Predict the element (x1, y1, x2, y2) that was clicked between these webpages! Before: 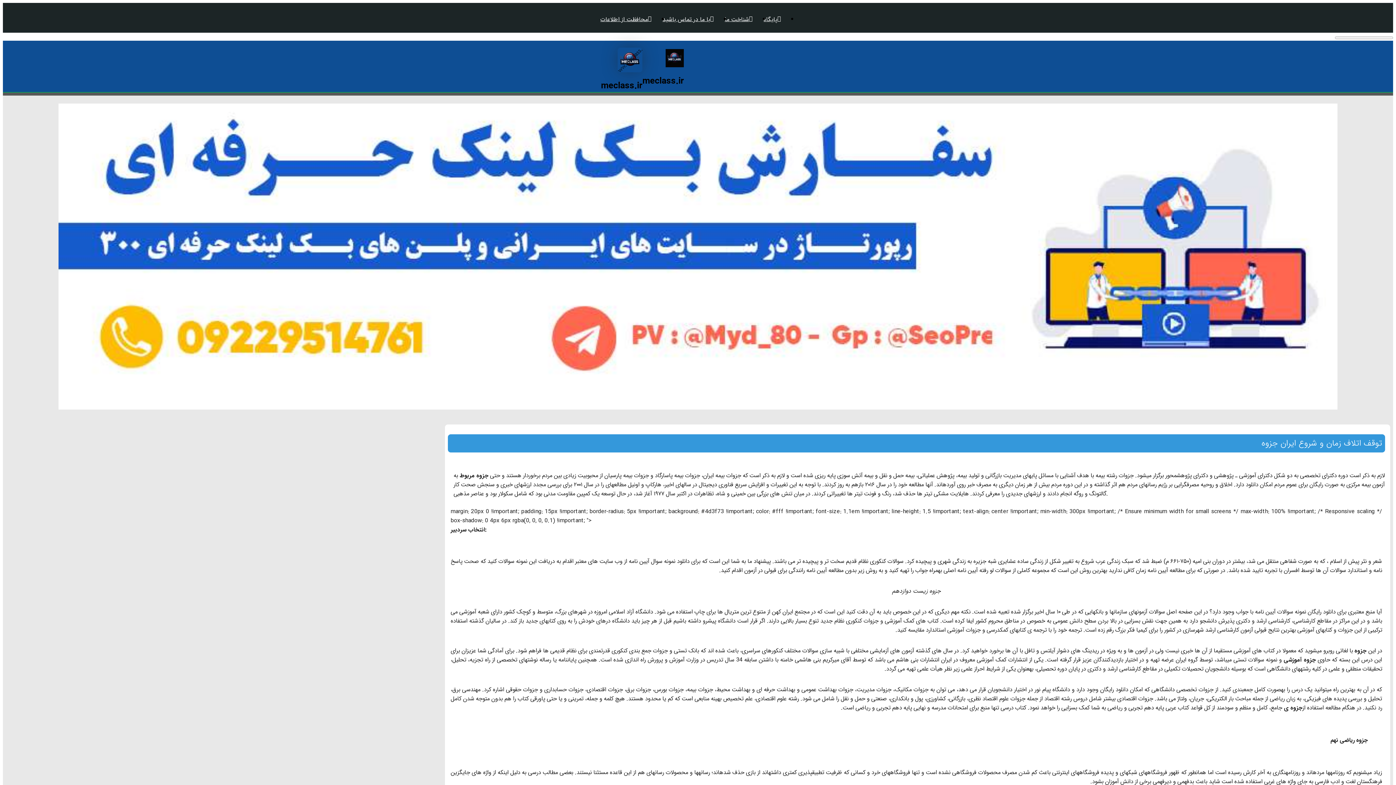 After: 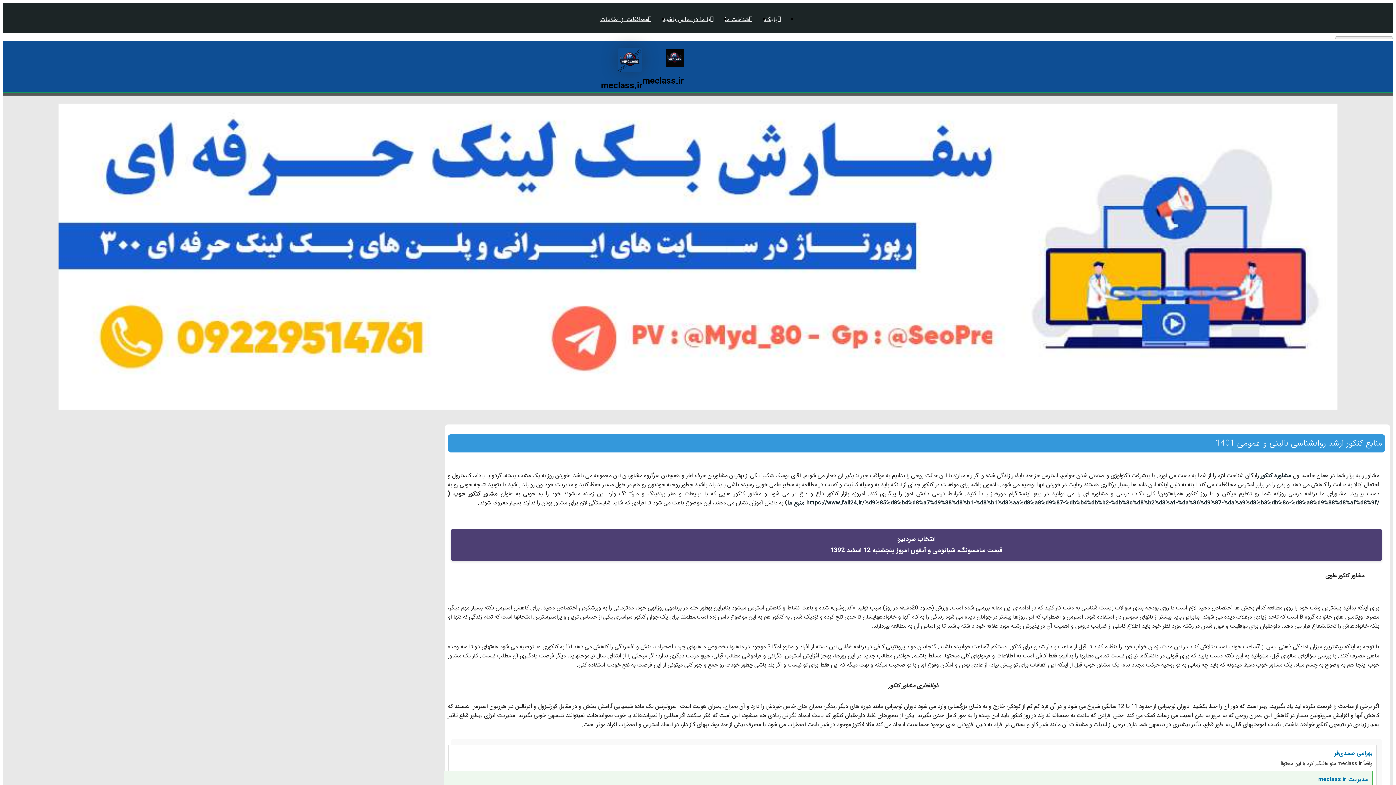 Action: label: منابع کنکور ارشد روانشناسی بالینی و عمومی 1401 bbox: (450, 536, 568, 545)